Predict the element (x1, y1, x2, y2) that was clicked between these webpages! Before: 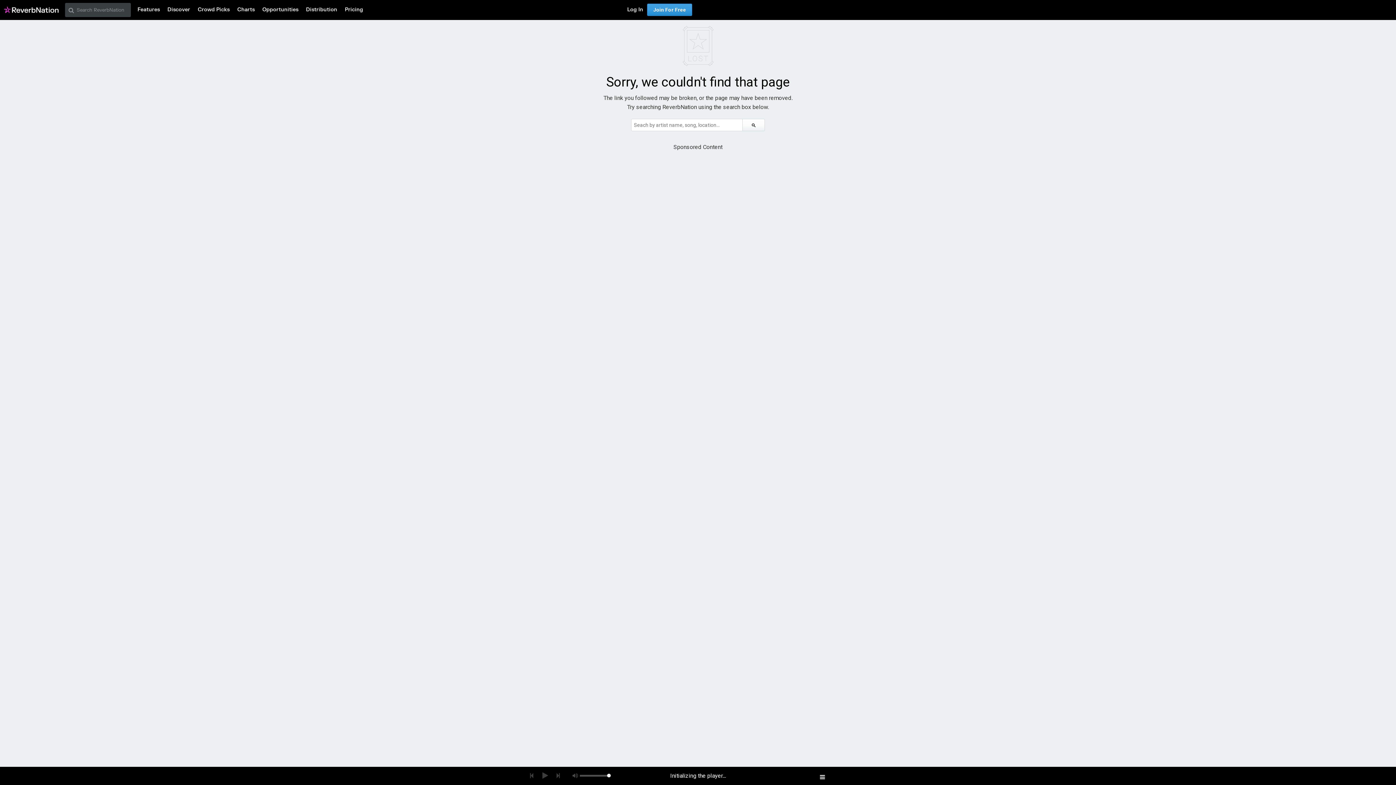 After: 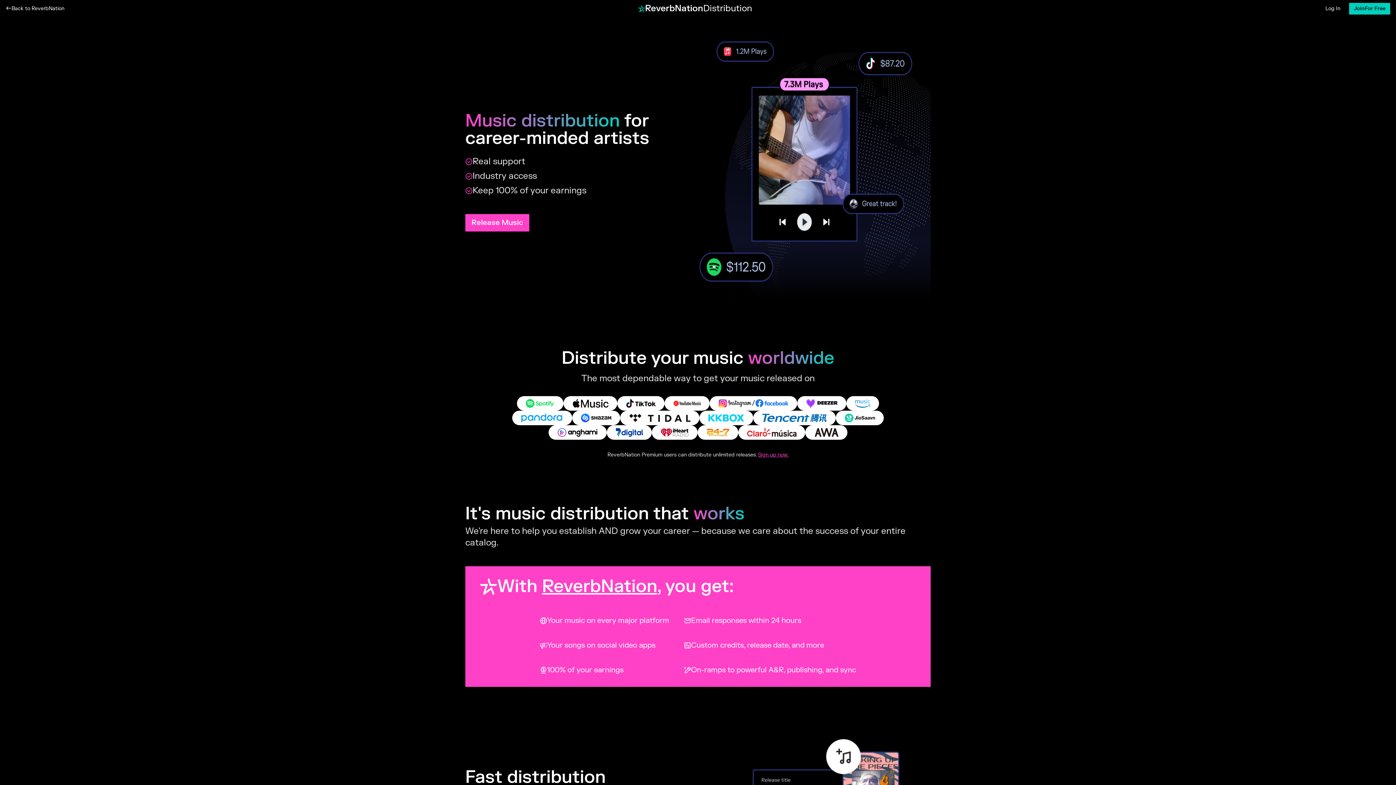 Action: label: Distribution bbox: (302, 0, 341, 20)